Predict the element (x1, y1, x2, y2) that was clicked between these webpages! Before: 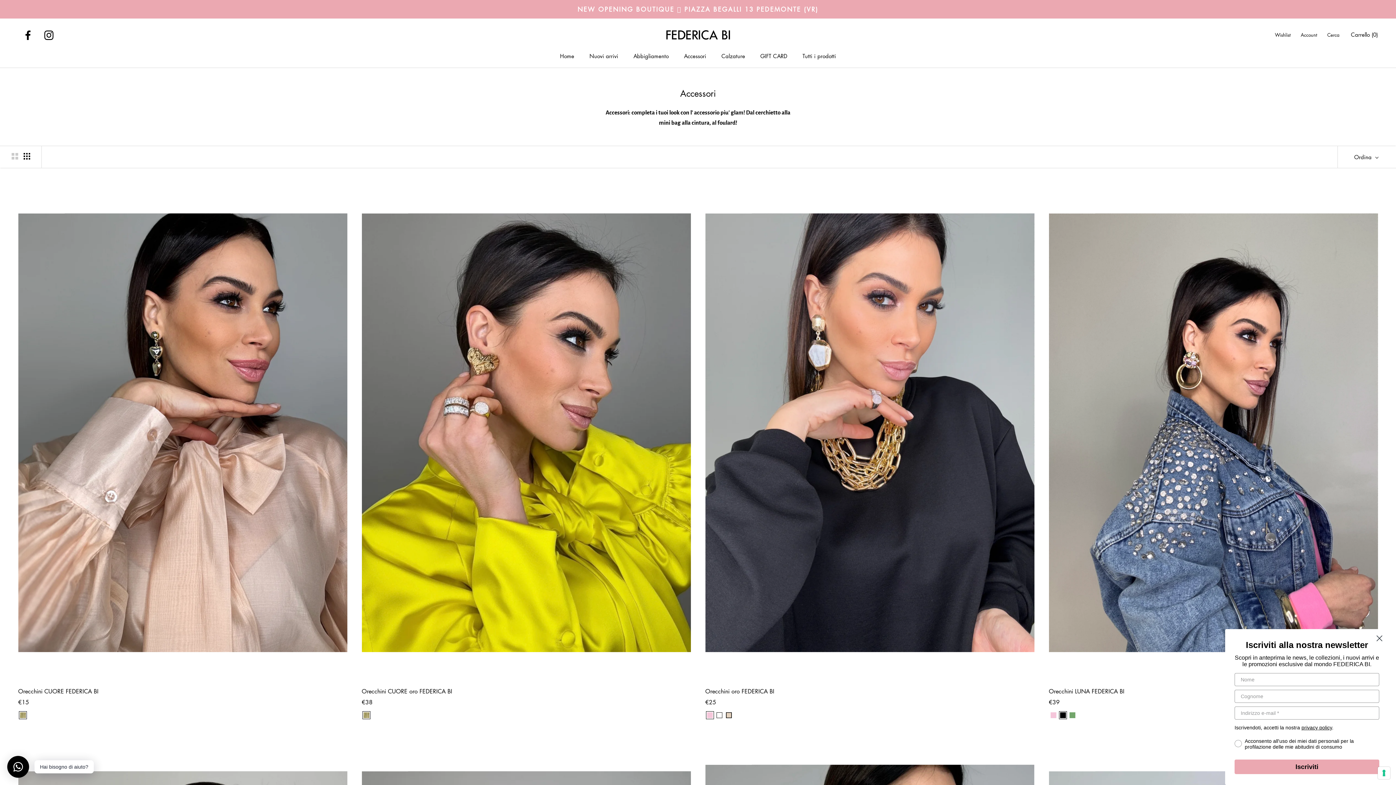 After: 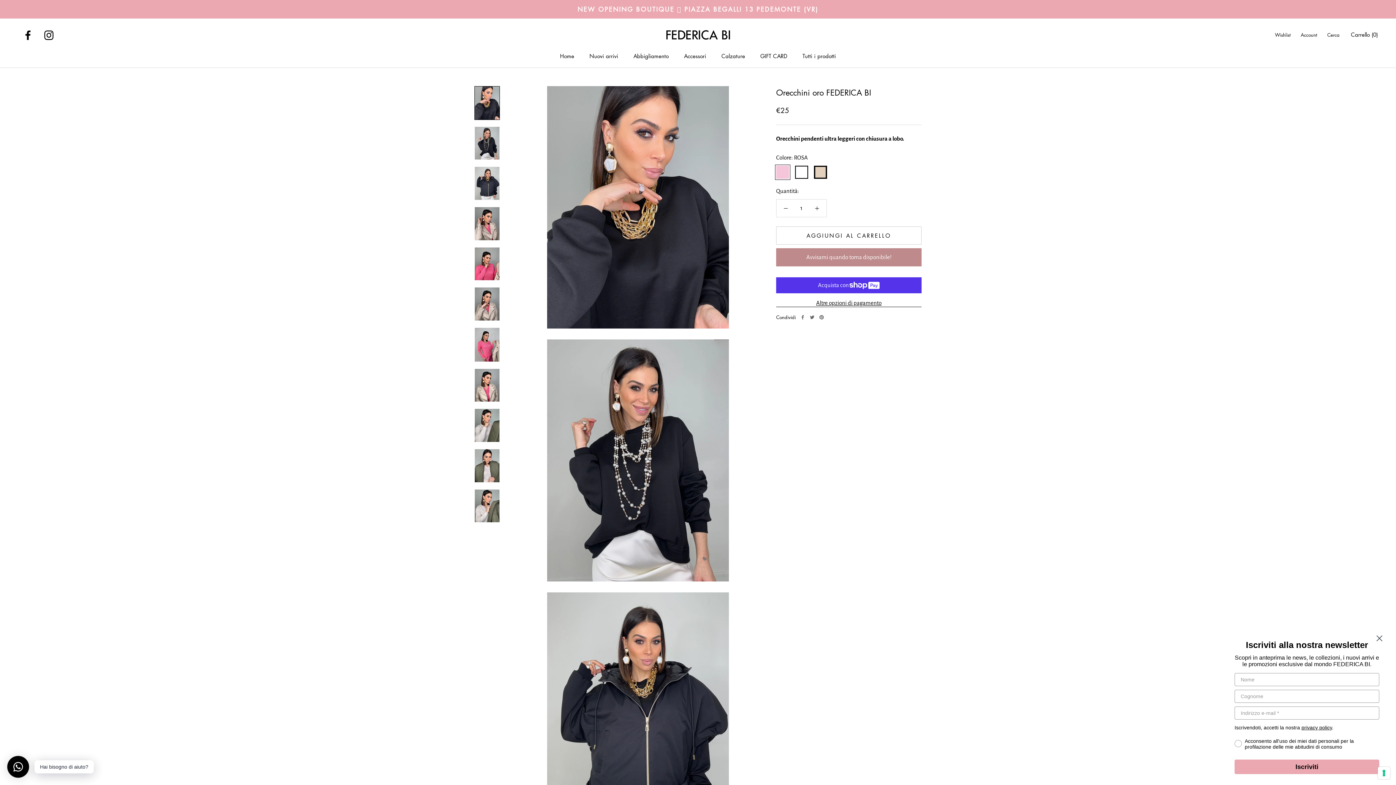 Action: bbox: (705, 186, 1034, 679)